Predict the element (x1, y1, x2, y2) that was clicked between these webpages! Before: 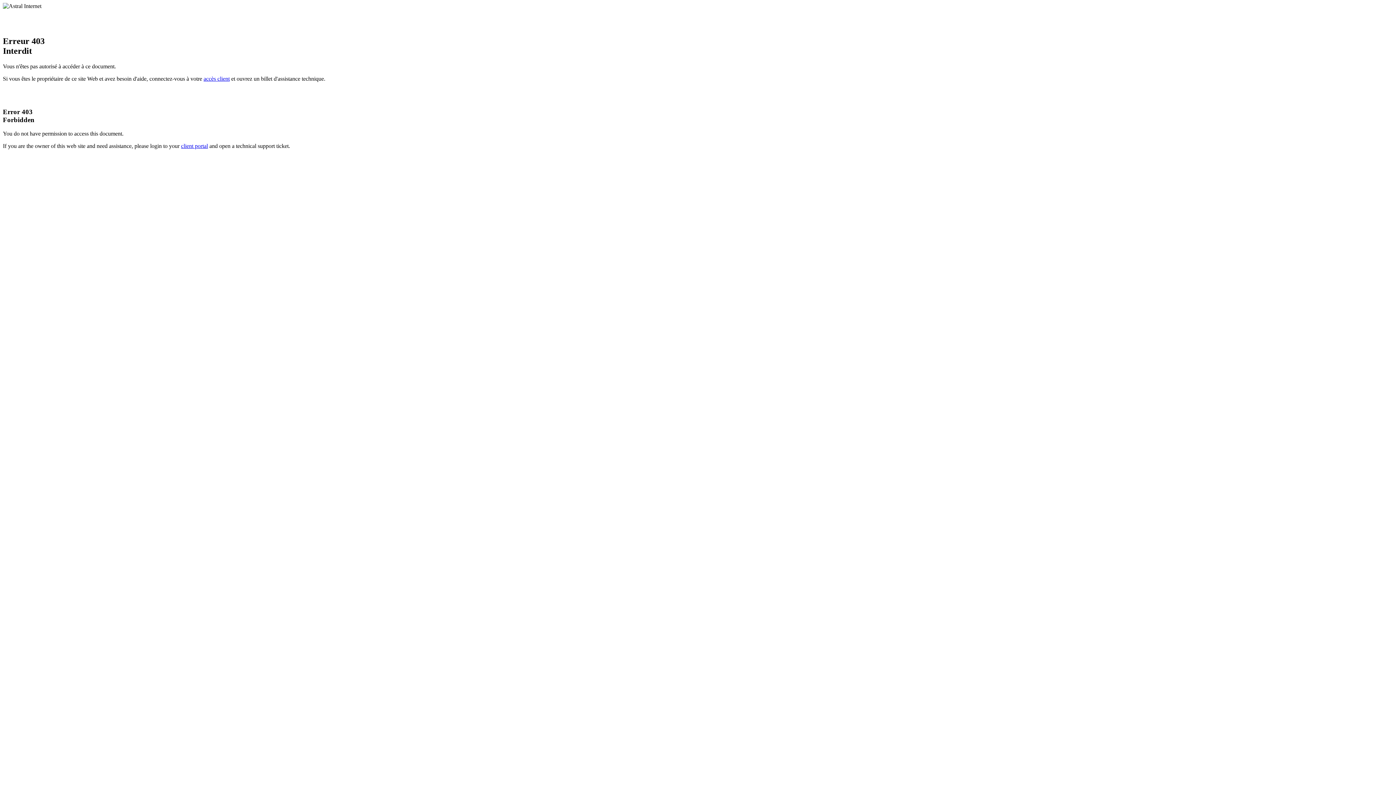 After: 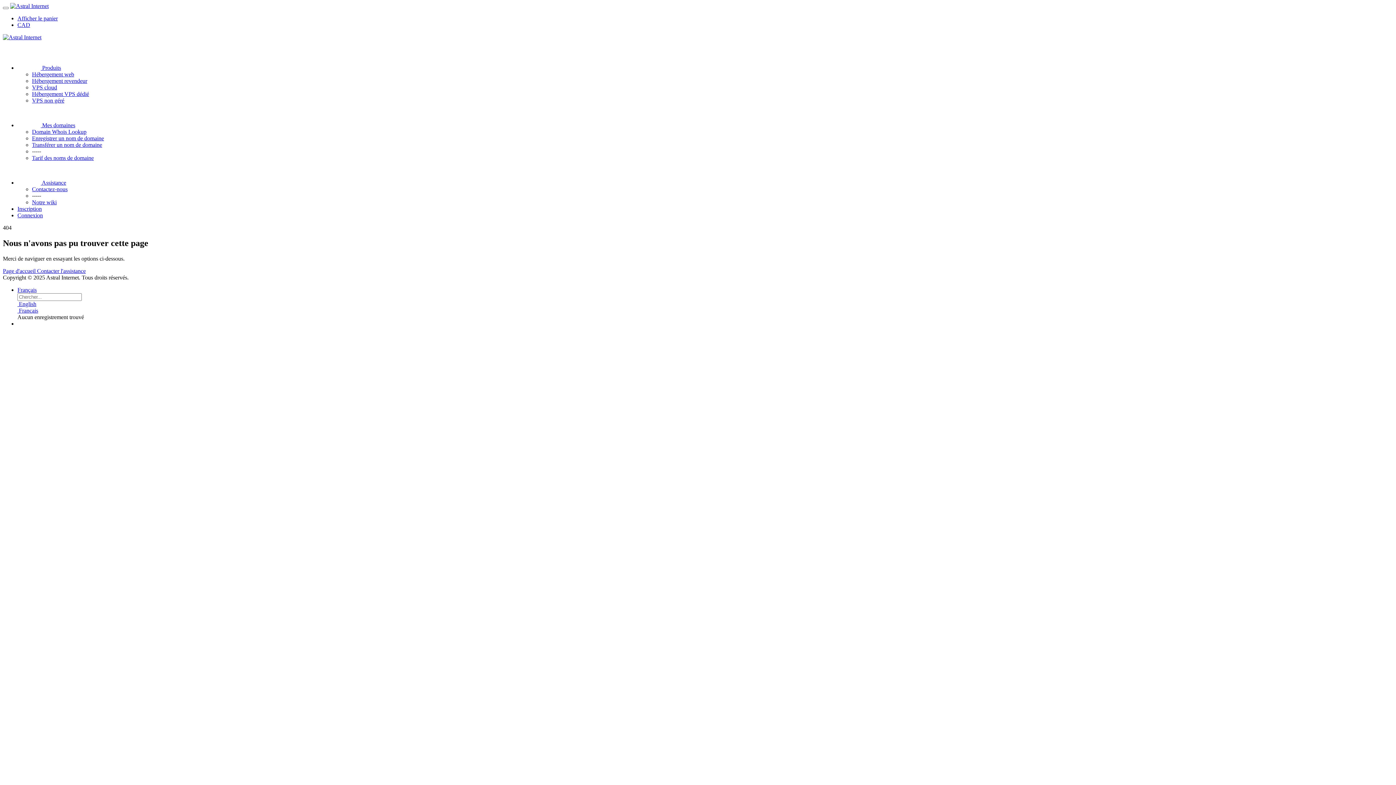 Action: bbox: (203, 75, 229, 81) label: accès client